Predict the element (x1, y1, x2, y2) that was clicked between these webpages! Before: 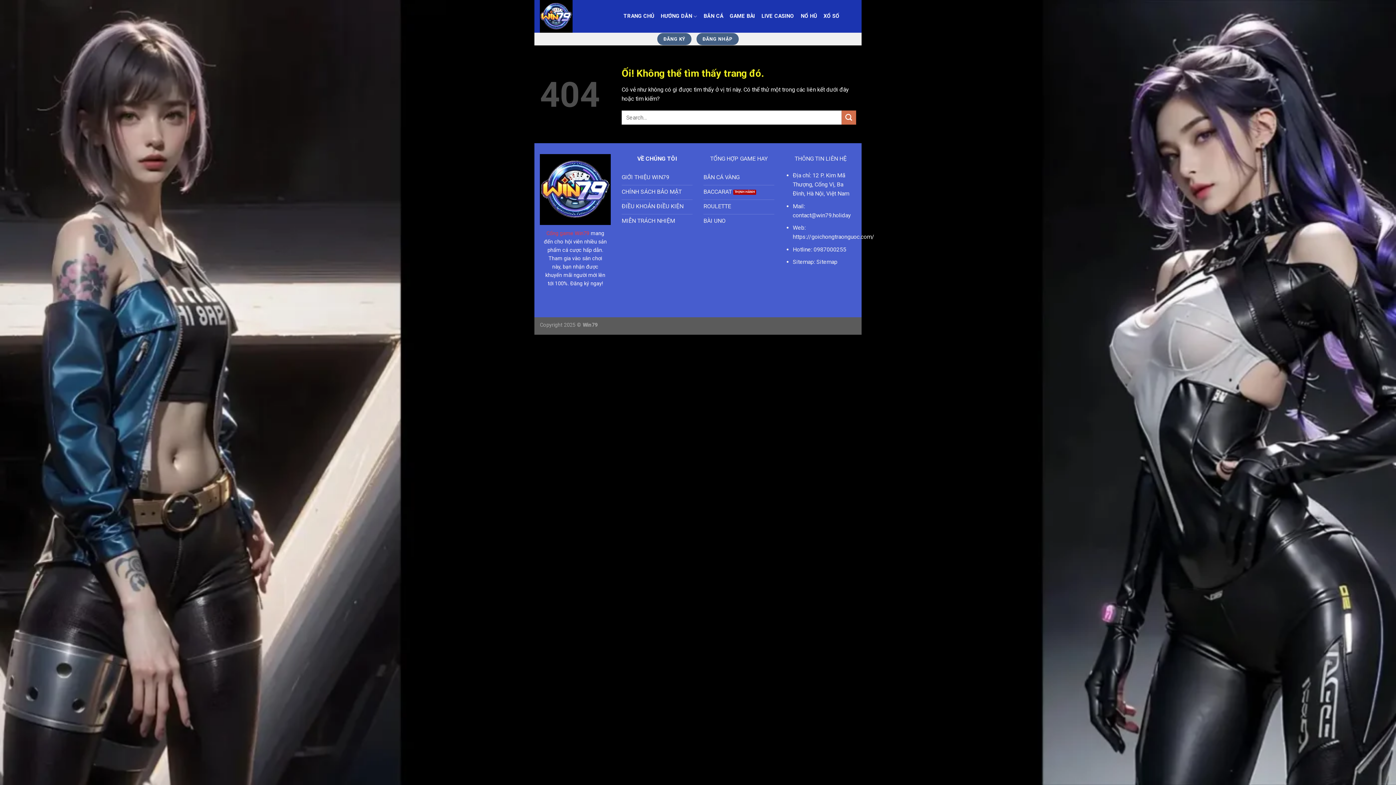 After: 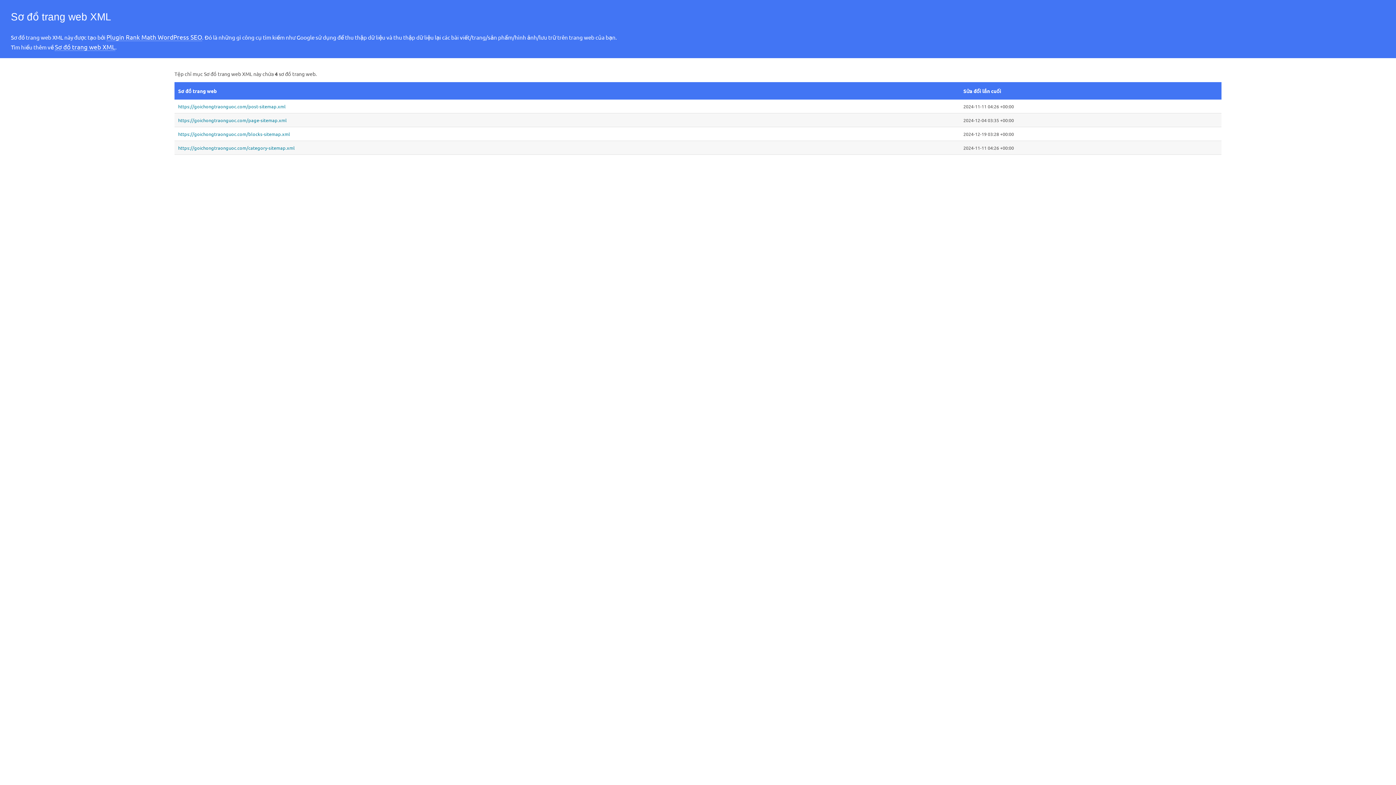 Action: label: Sitemap bbox: (816, 258, 837, 265)